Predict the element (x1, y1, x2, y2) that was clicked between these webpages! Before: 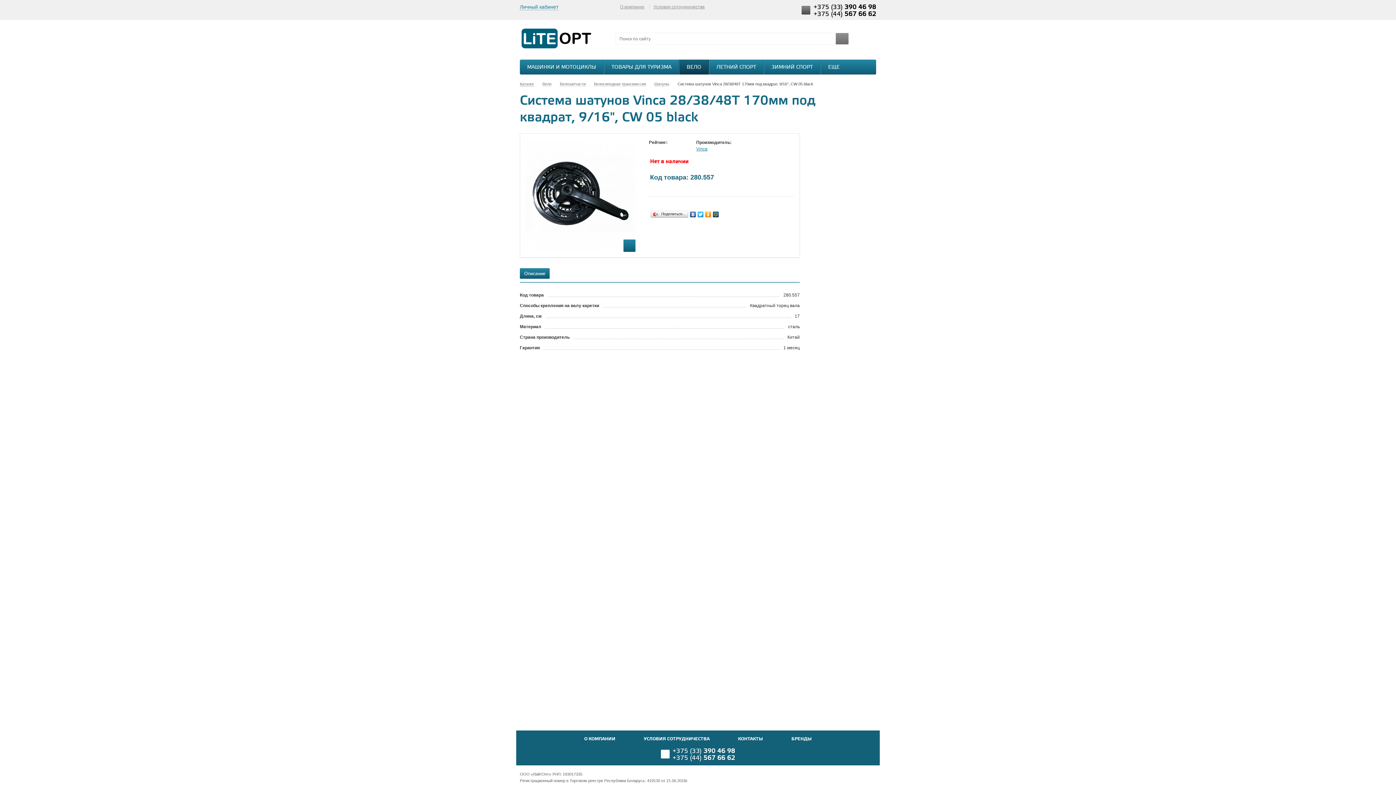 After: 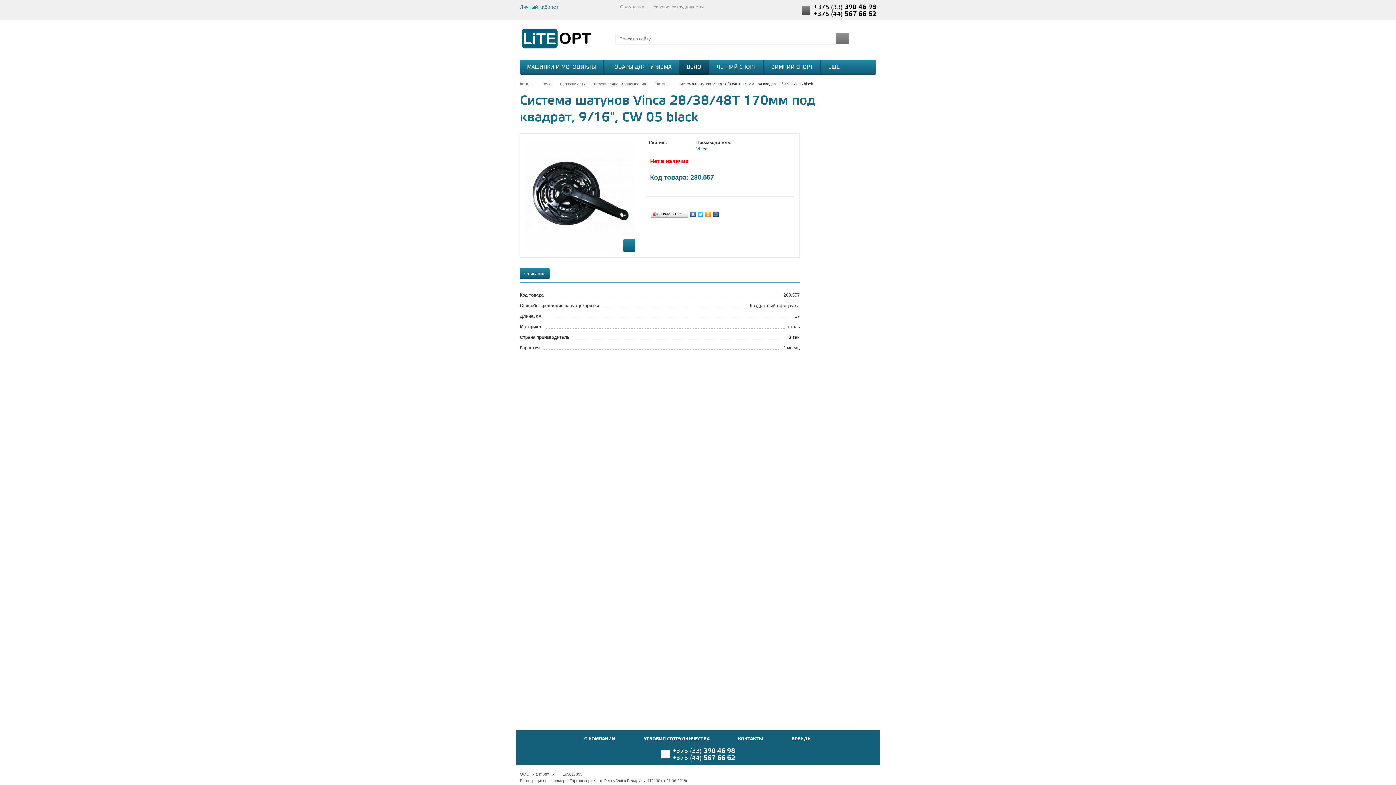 Action: bbox: (704, 209, 712, 219)